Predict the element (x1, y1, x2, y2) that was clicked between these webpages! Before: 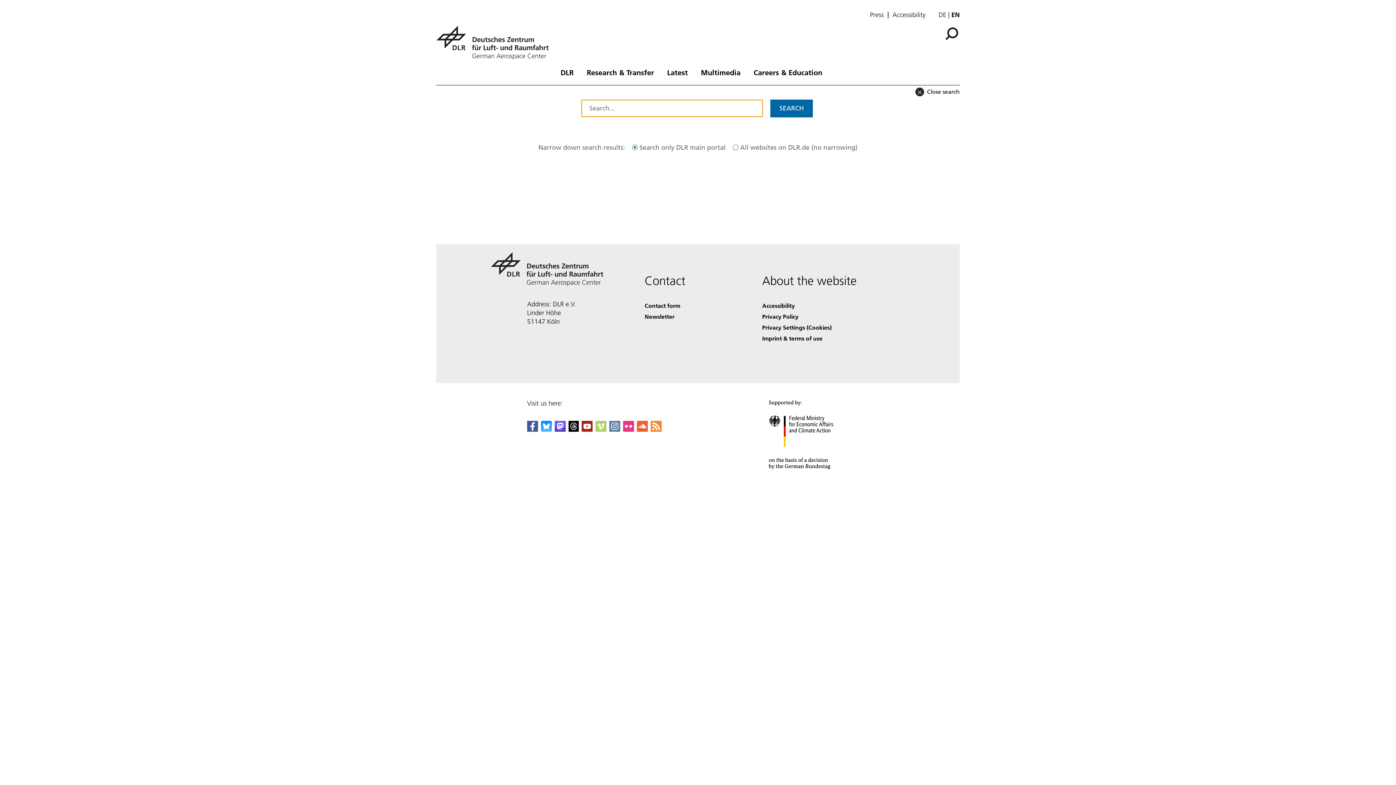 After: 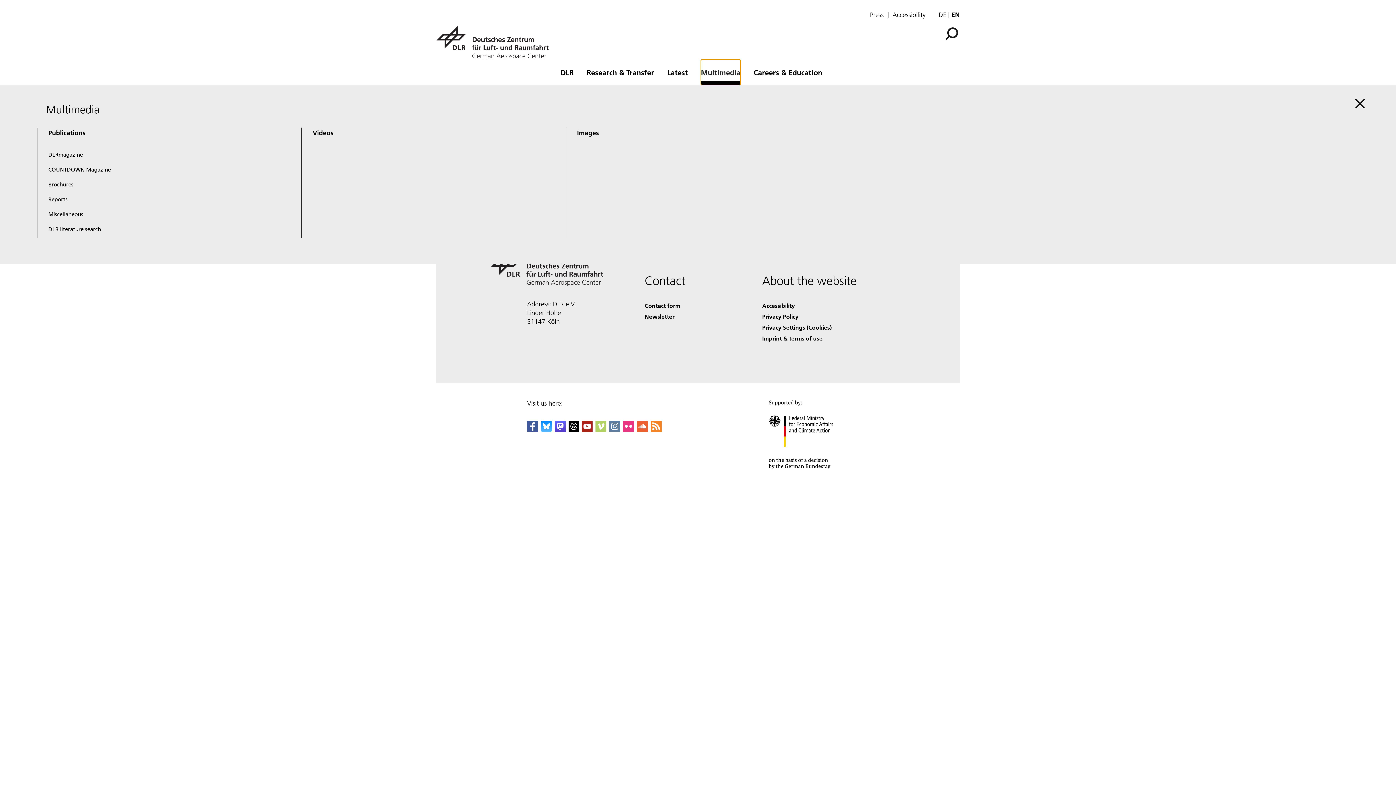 Action: label: Multimedia bbox: (701, 59, 740, 82)